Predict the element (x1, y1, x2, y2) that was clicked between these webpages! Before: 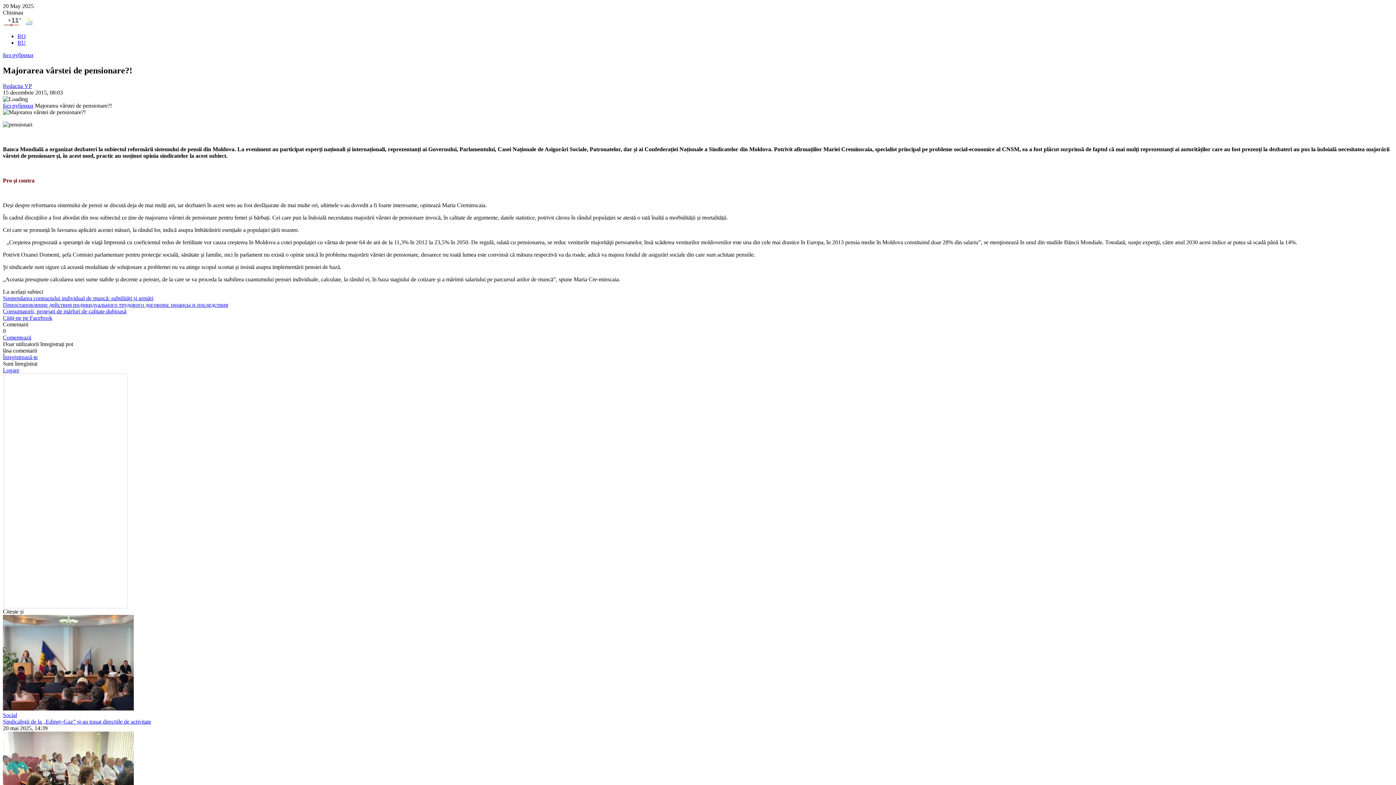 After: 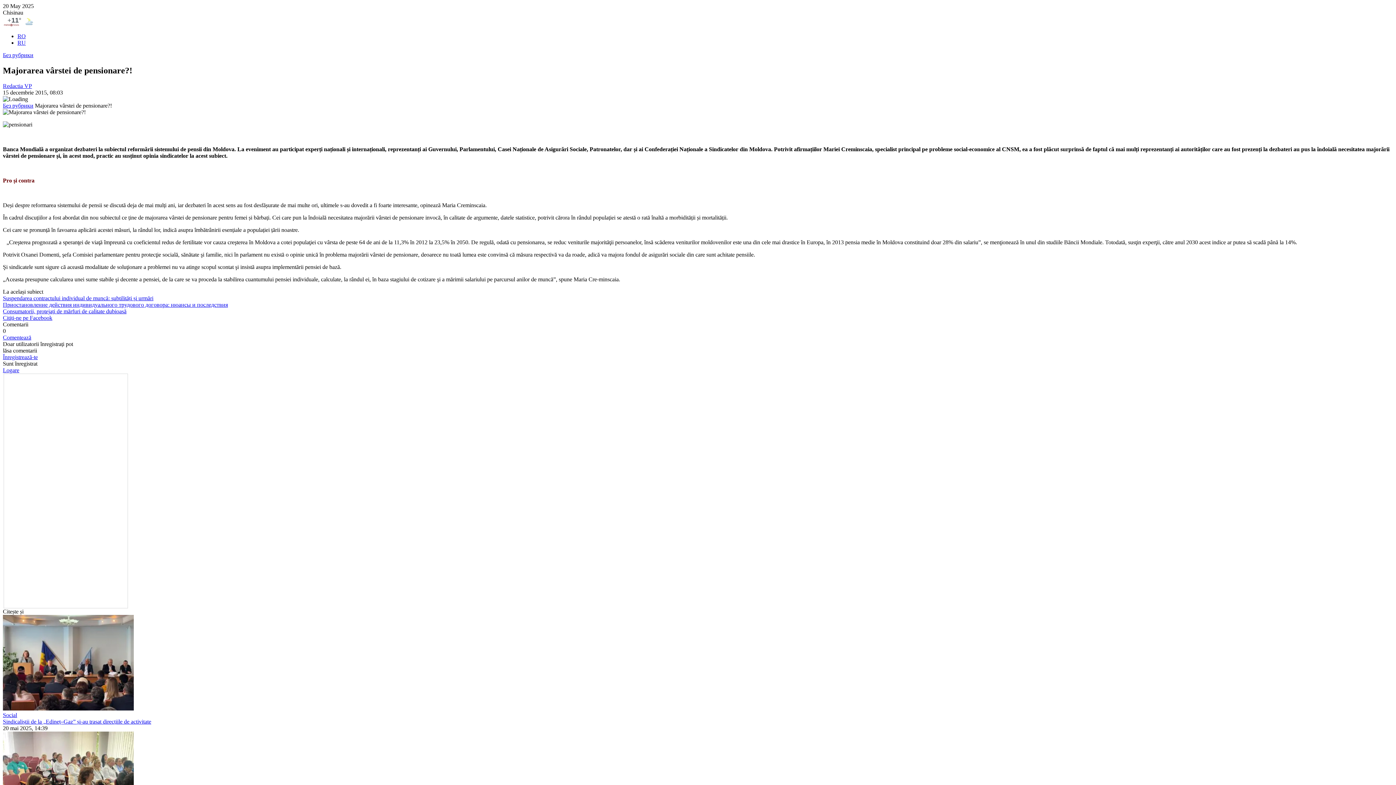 Action: label: Comentează bbox: (2, 334, 31, 340)